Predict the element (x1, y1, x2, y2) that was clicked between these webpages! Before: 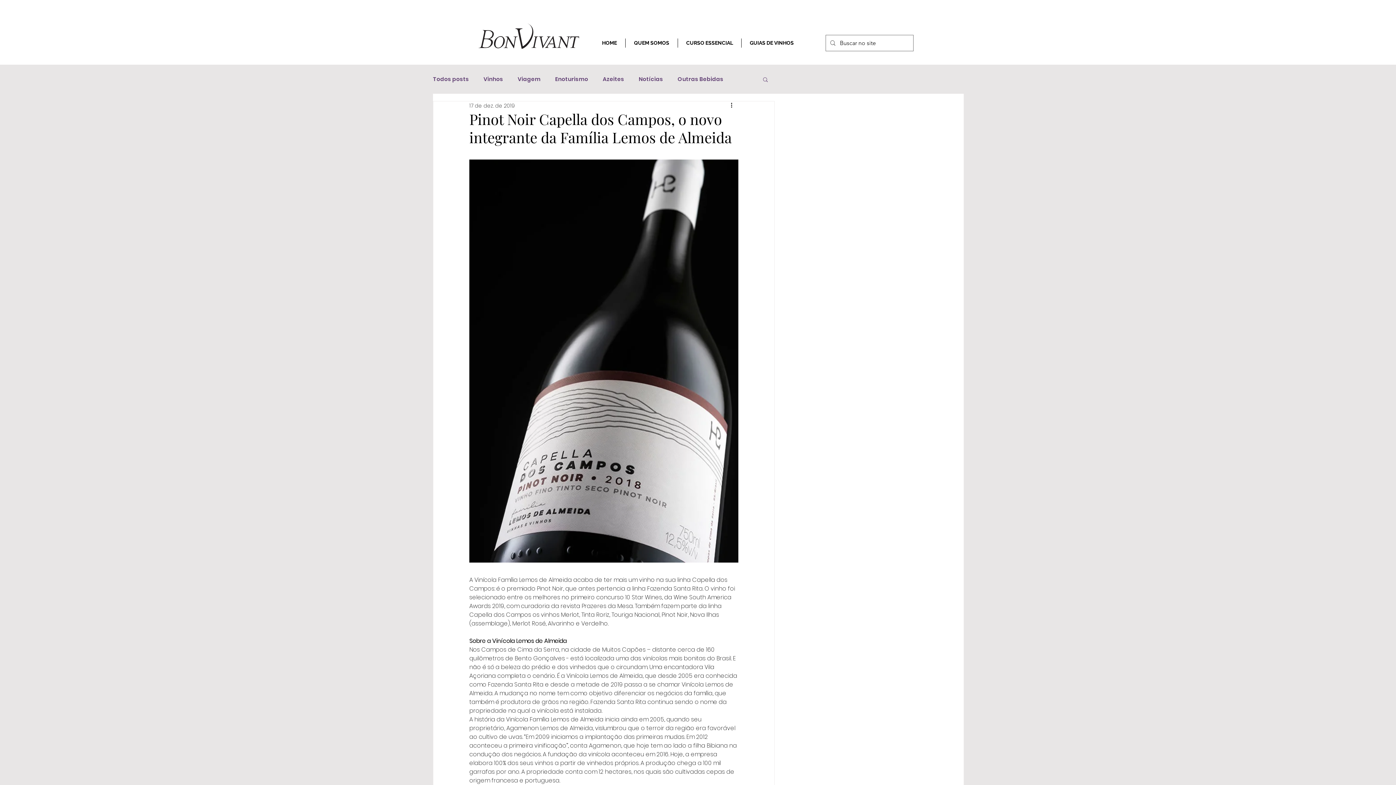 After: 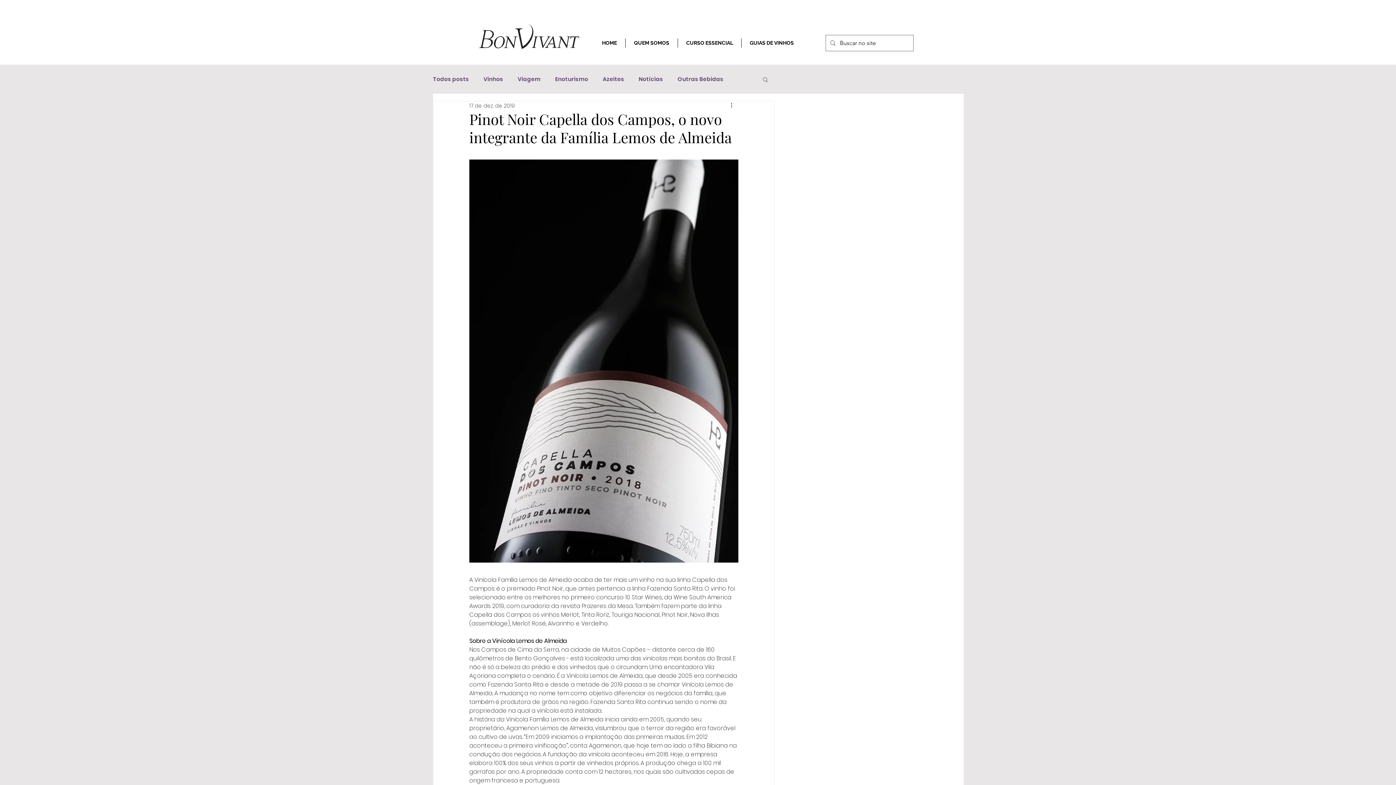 Action: label: Mais ações bbox: (729, 101, 738, 110)